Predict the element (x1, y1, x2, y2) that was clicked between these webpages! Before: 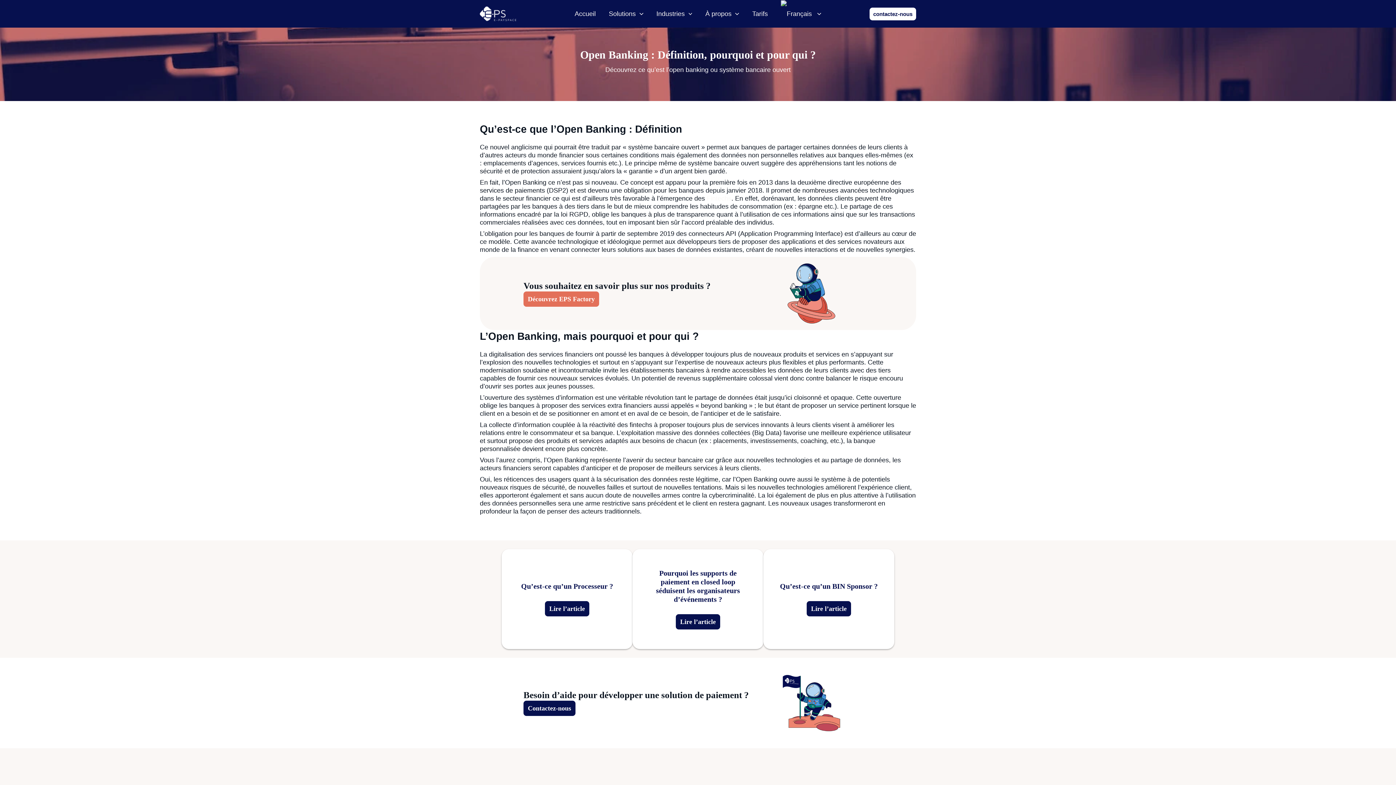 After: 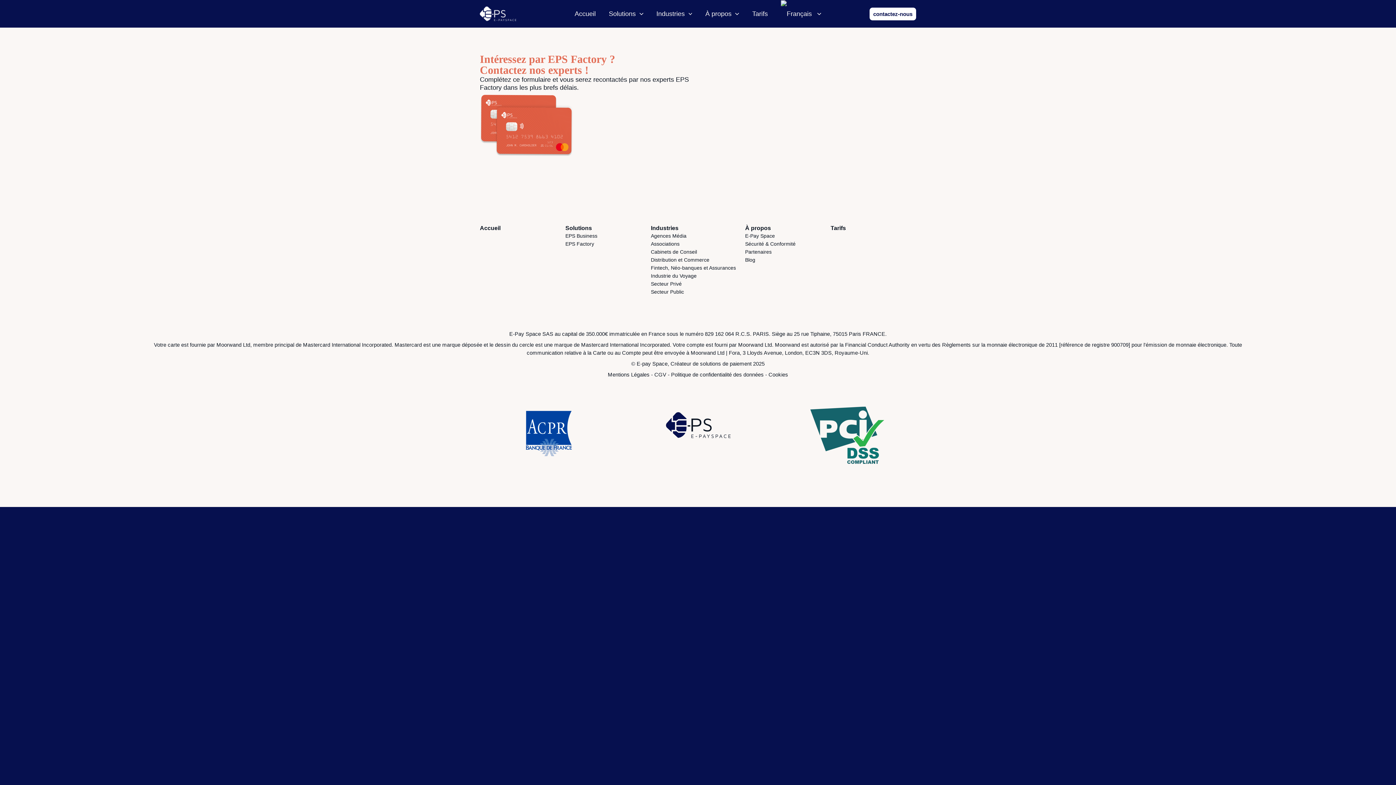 Action: bbox: (523, 701, 575, 716) label: Contactez-nous